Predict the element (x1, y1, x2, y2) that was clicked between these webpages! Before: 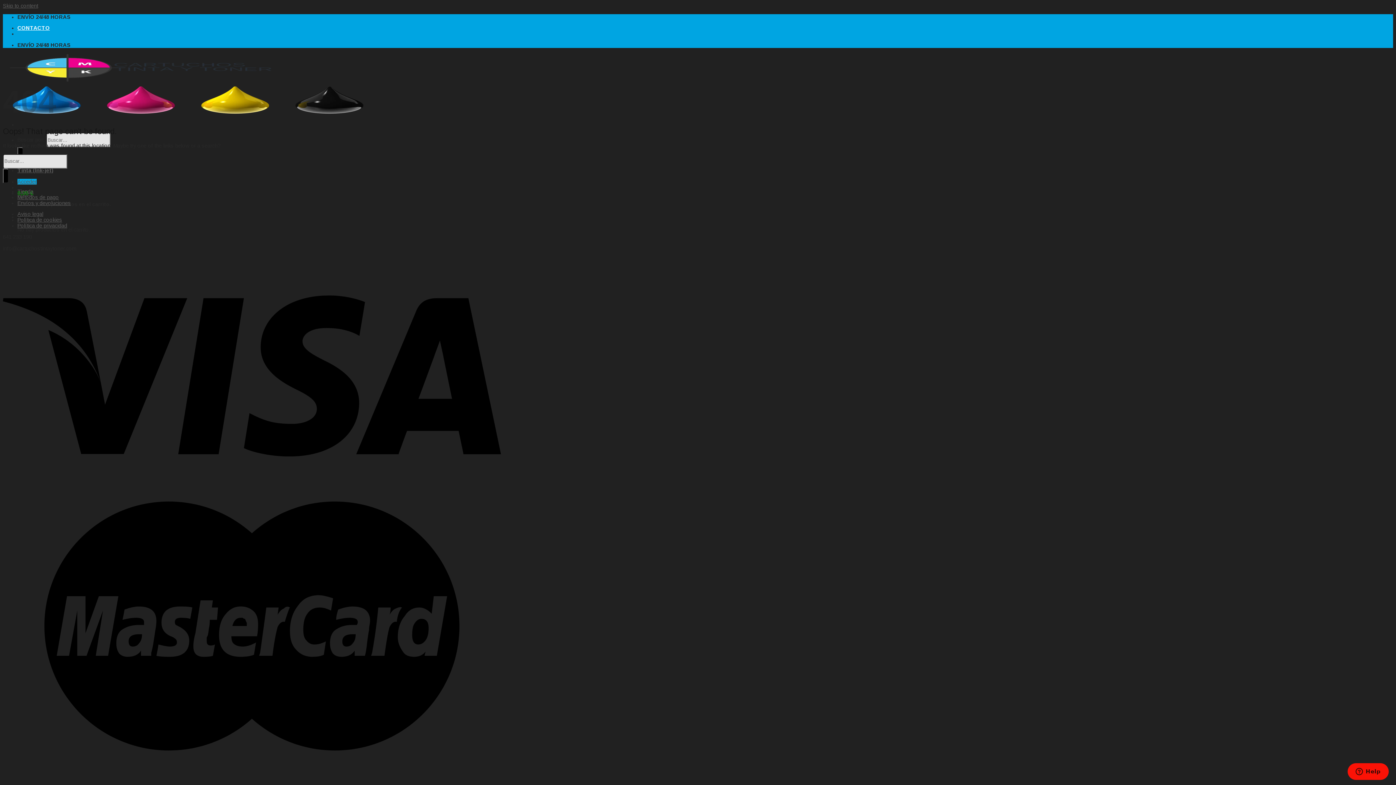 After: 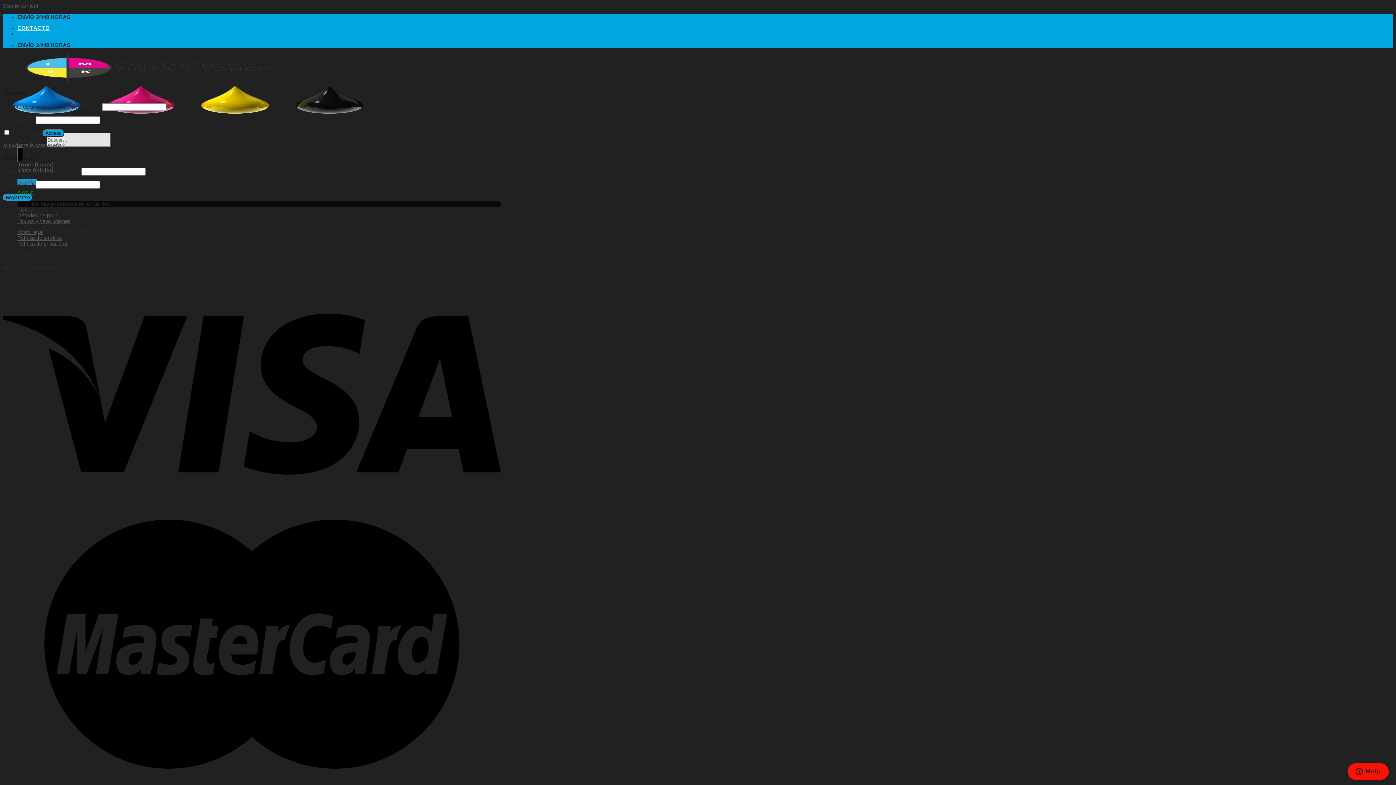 Action: bbox: (17, 178, 36, 184) label: Acceder